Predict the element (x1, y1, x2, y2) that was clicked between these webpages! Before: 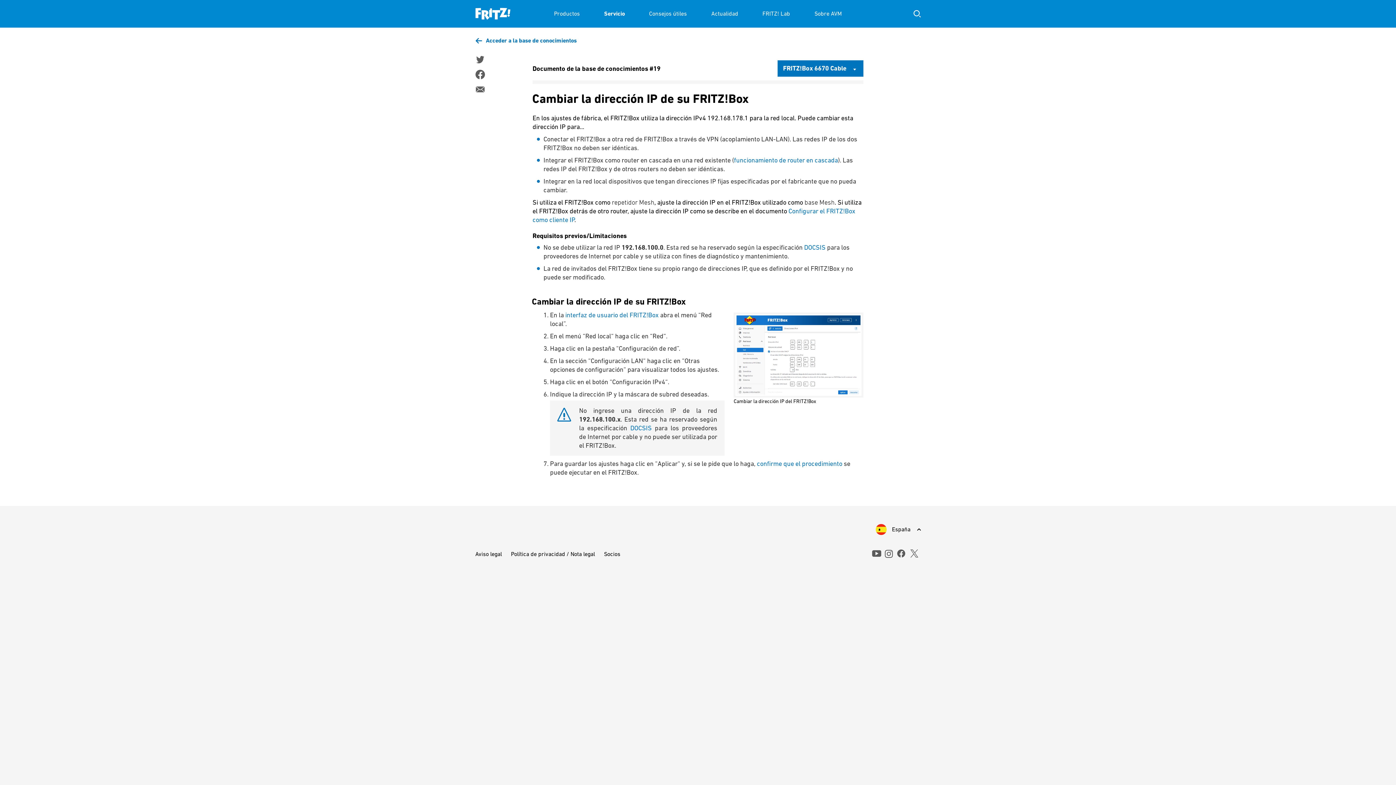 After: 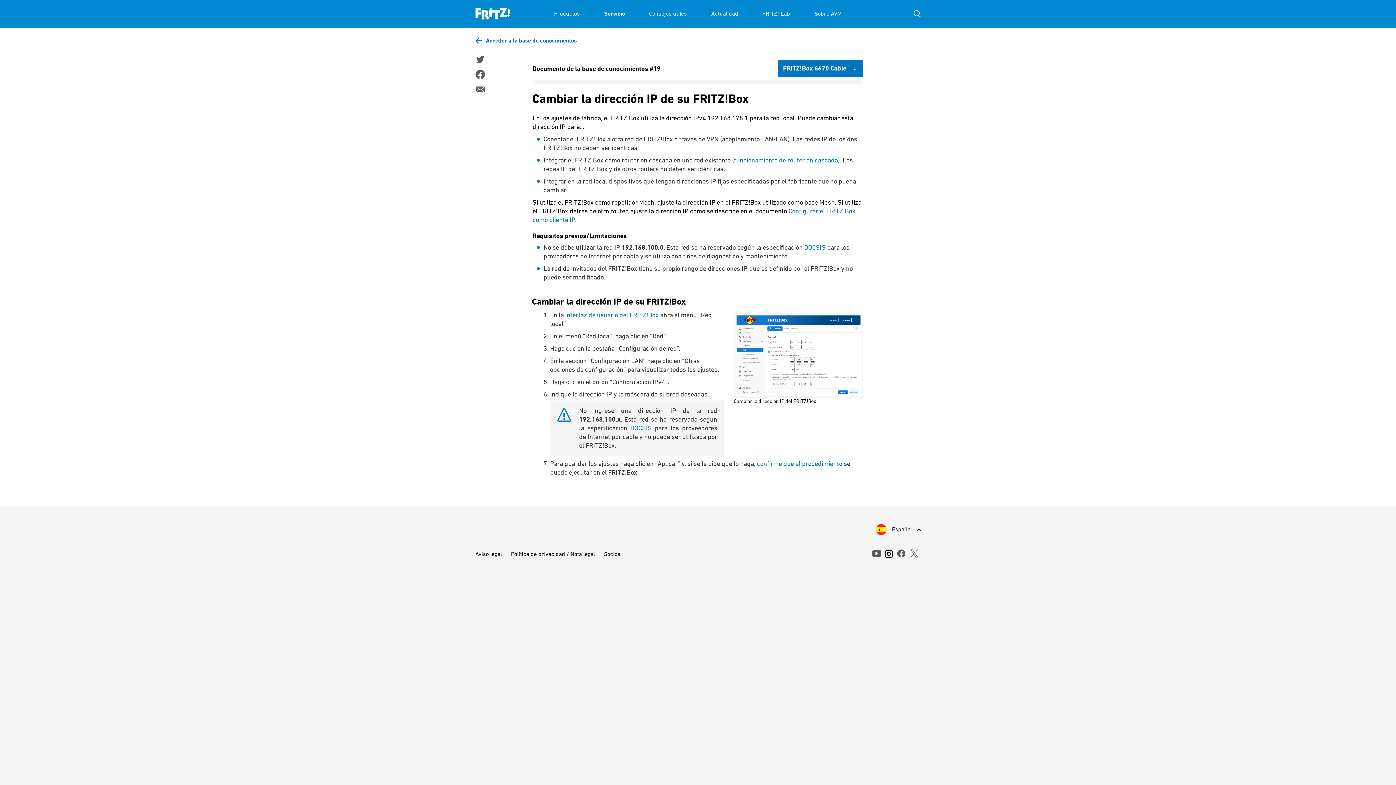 Action: label: instagram bbox: (884, 549, 892, 558)